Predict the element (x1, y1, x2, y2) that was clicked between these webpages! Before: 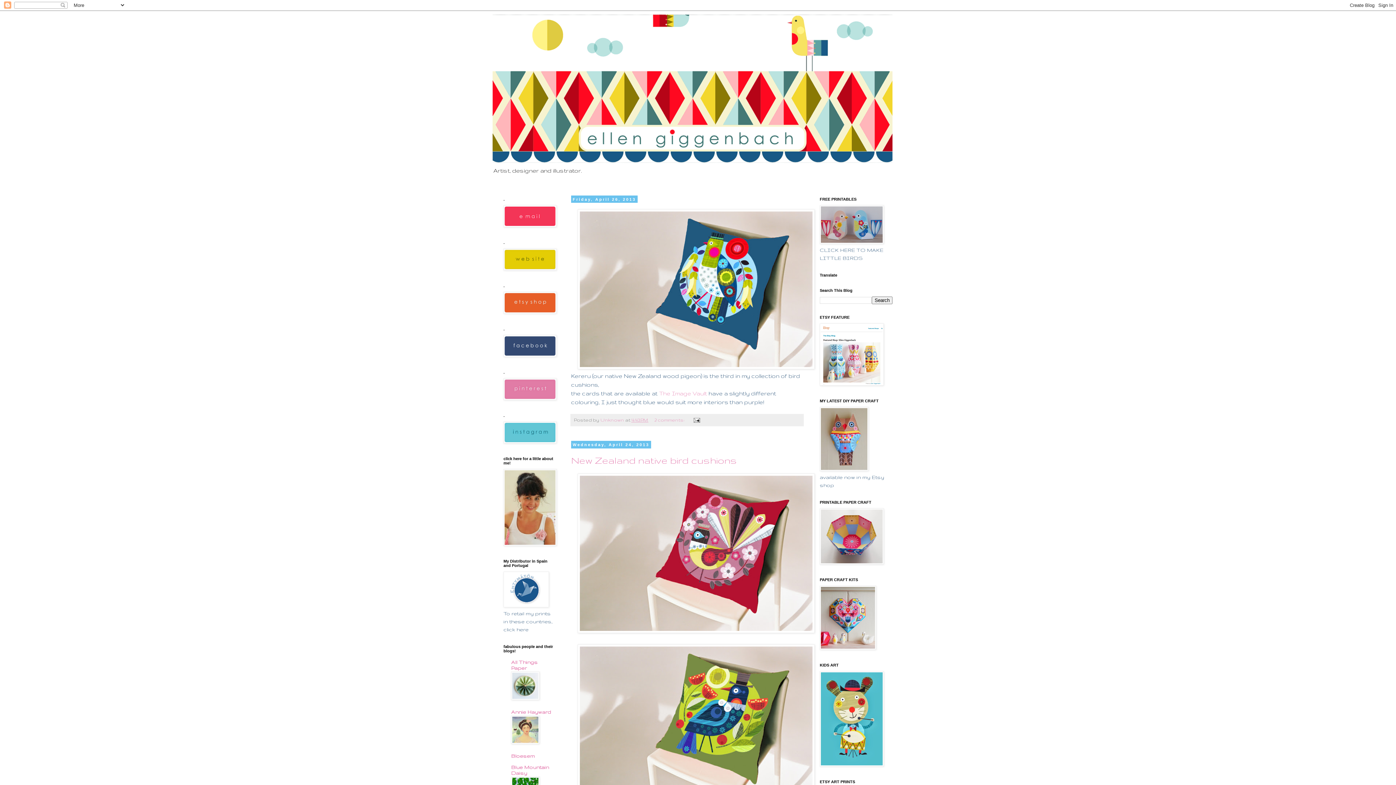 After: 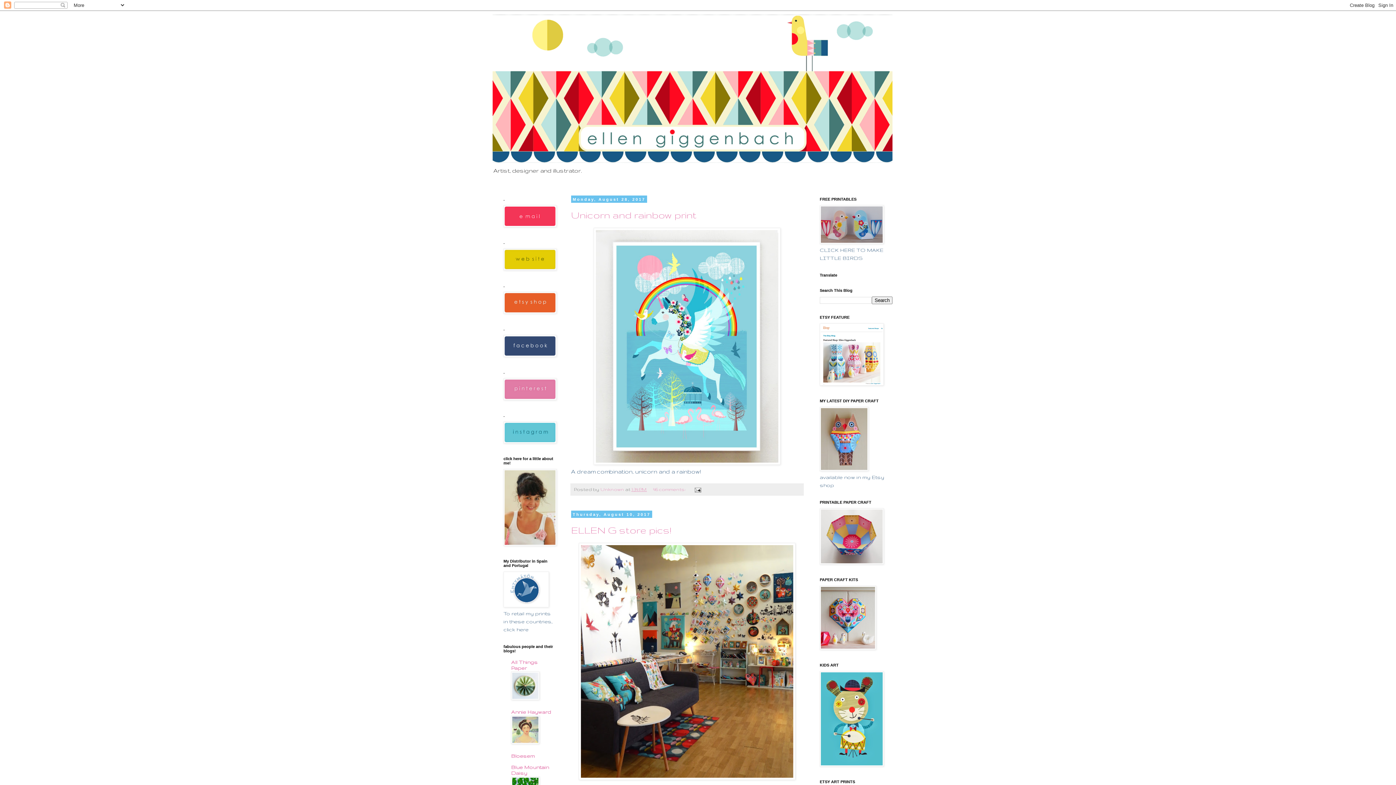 Action: bbox: (492, 14, 903, 162)